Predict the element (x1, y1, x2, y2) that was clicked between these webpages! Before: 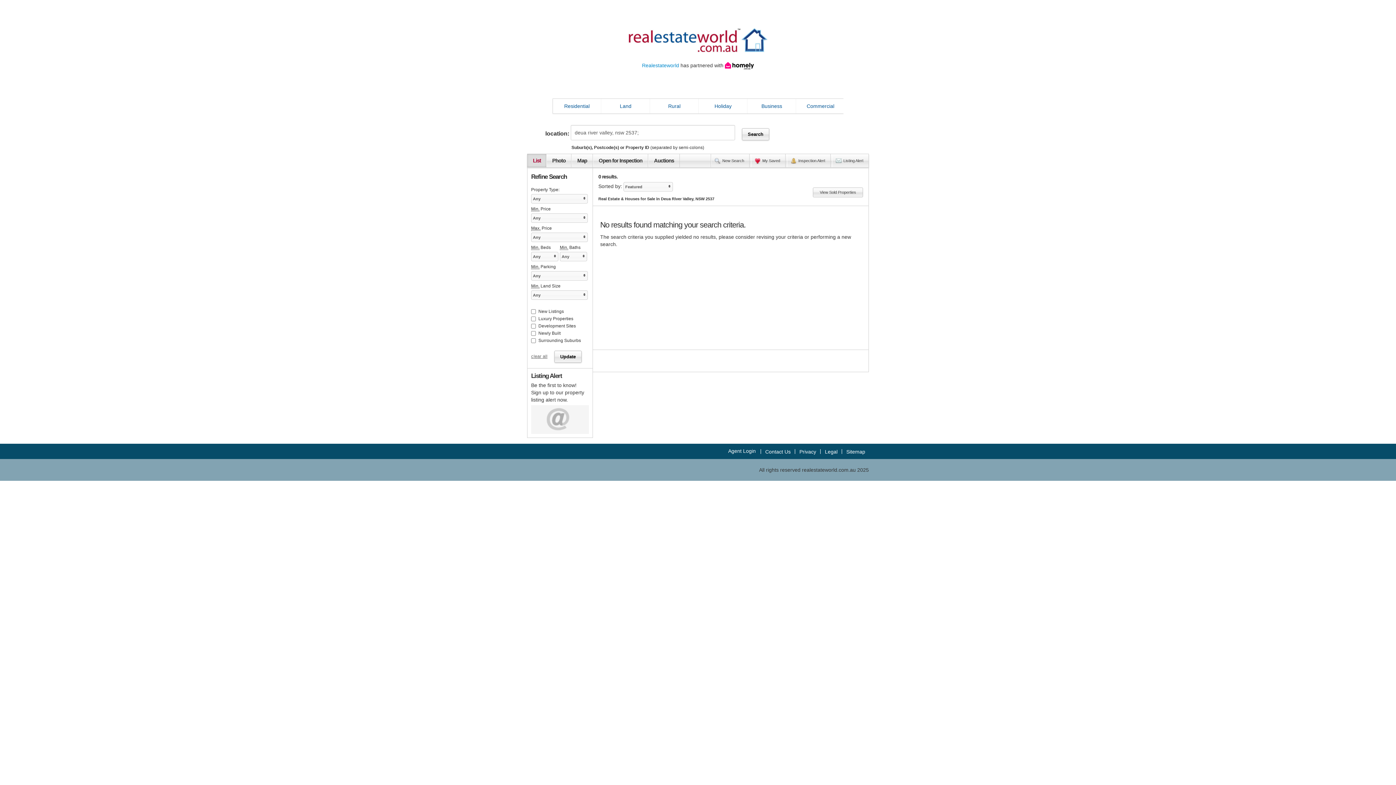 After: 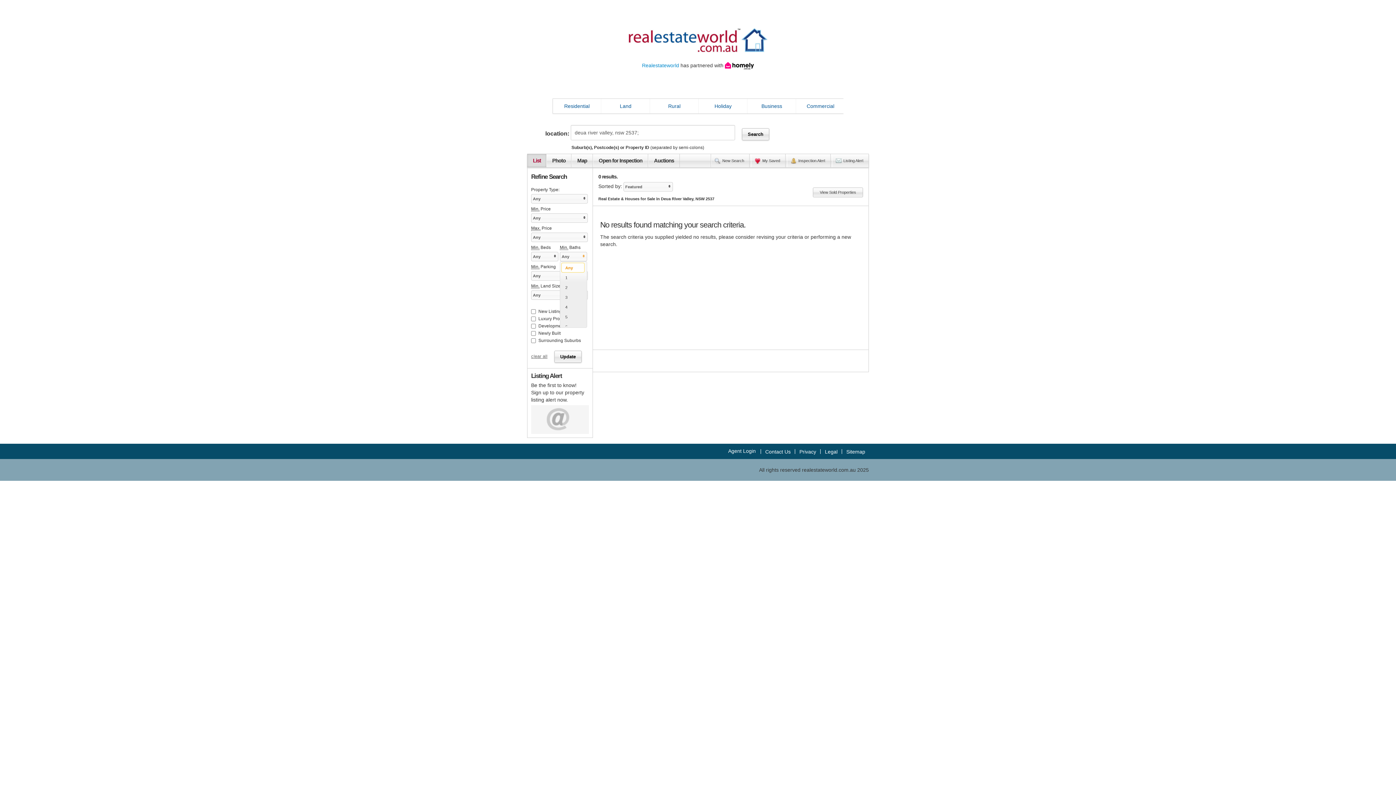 Action: bbox: (560, 252, 587, 261) label: Any